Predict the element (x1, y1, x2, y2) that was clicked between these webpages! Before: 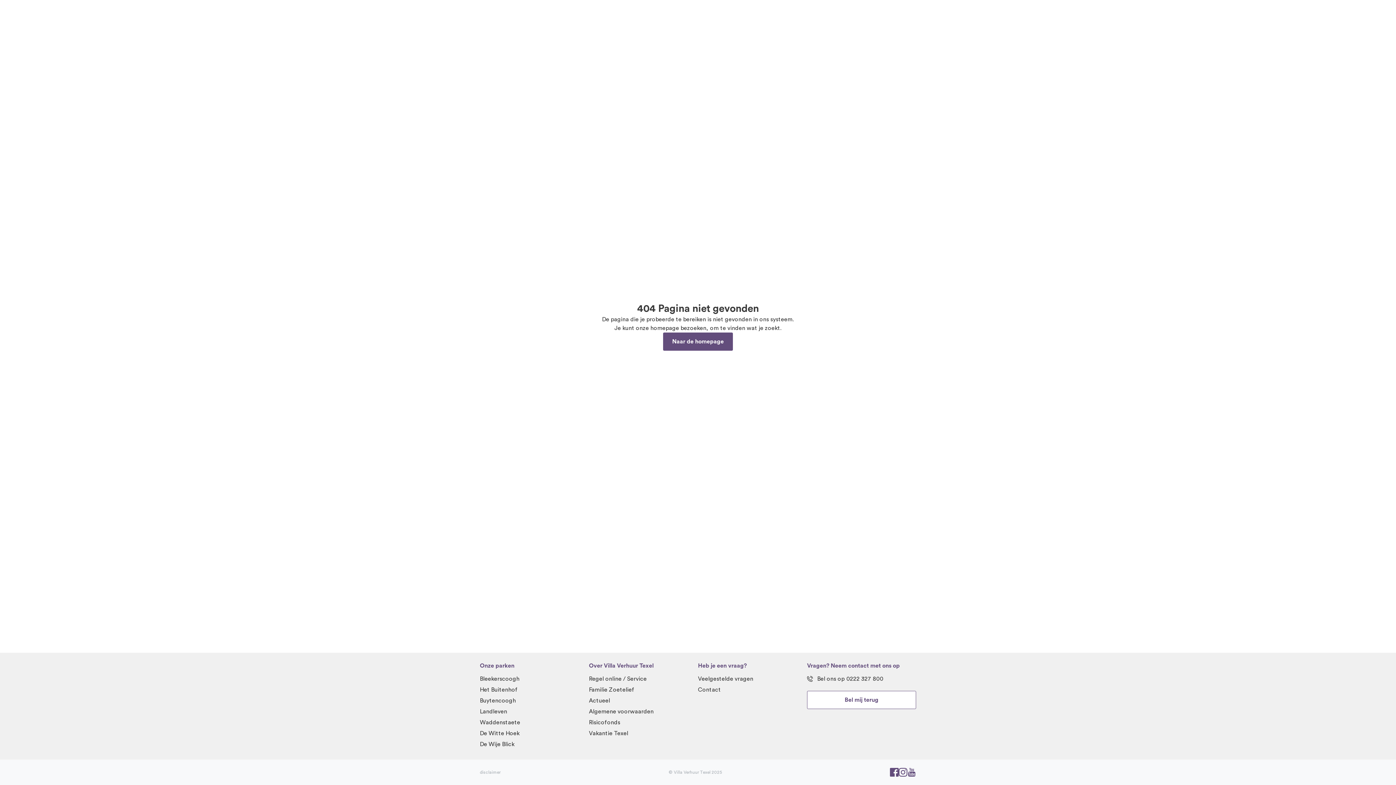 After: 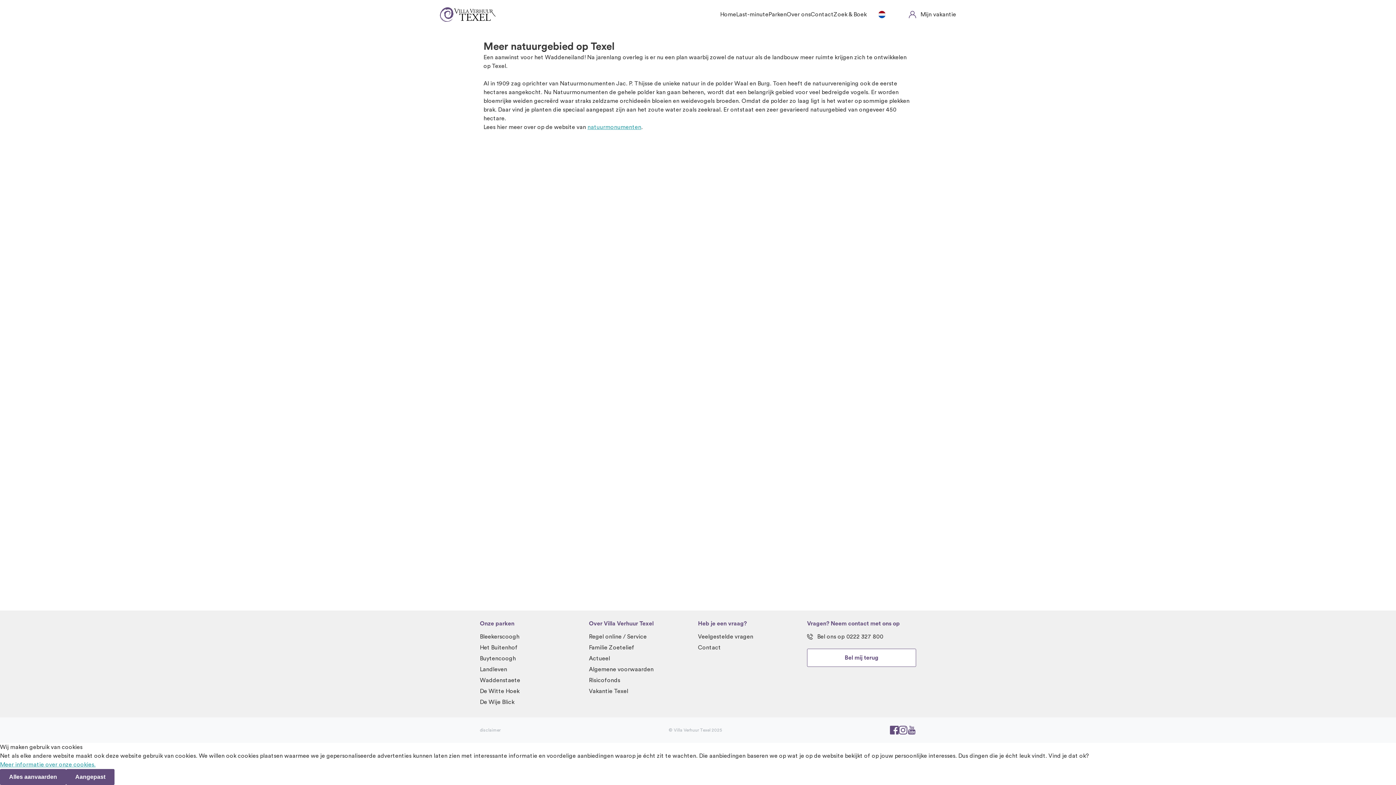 Action: label: Actueel bbox: (589, 698, 610, 704)